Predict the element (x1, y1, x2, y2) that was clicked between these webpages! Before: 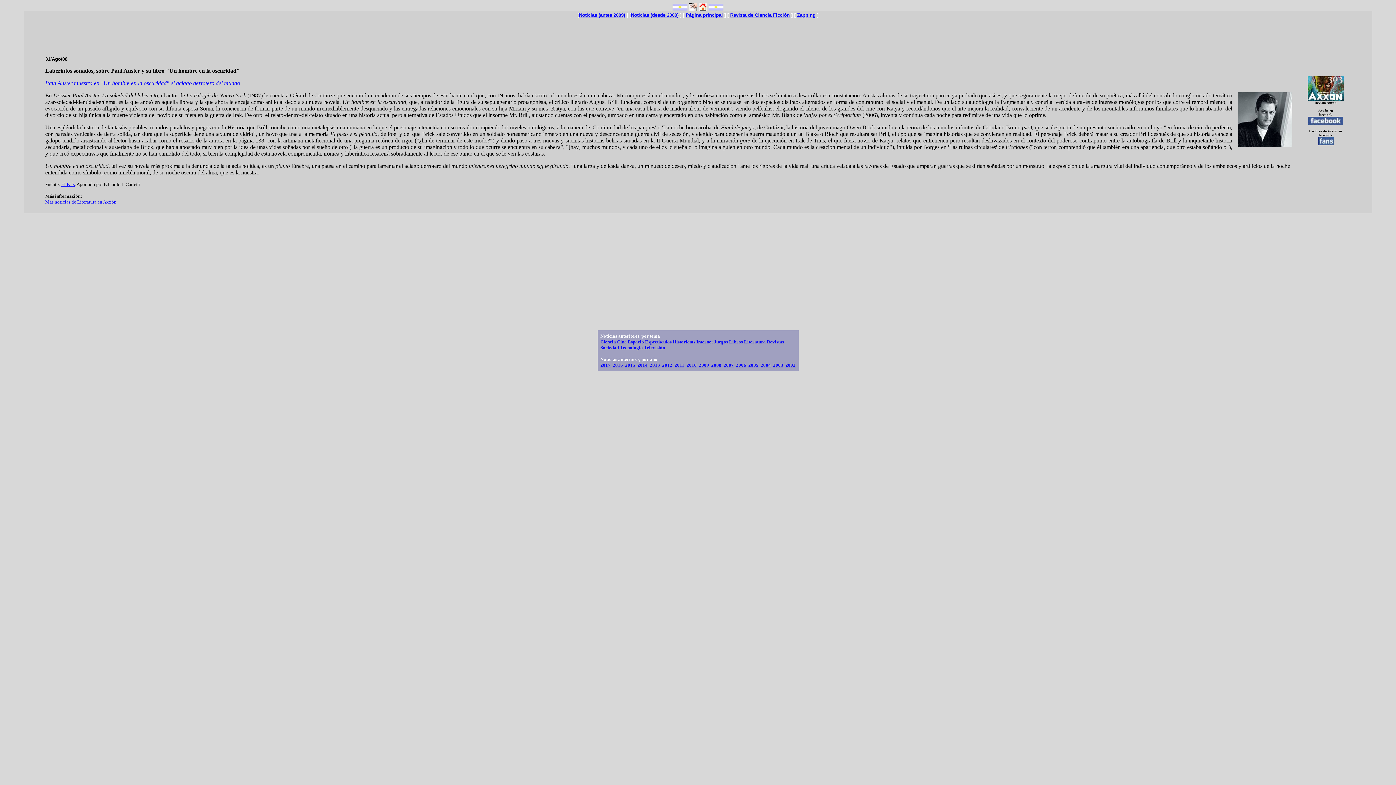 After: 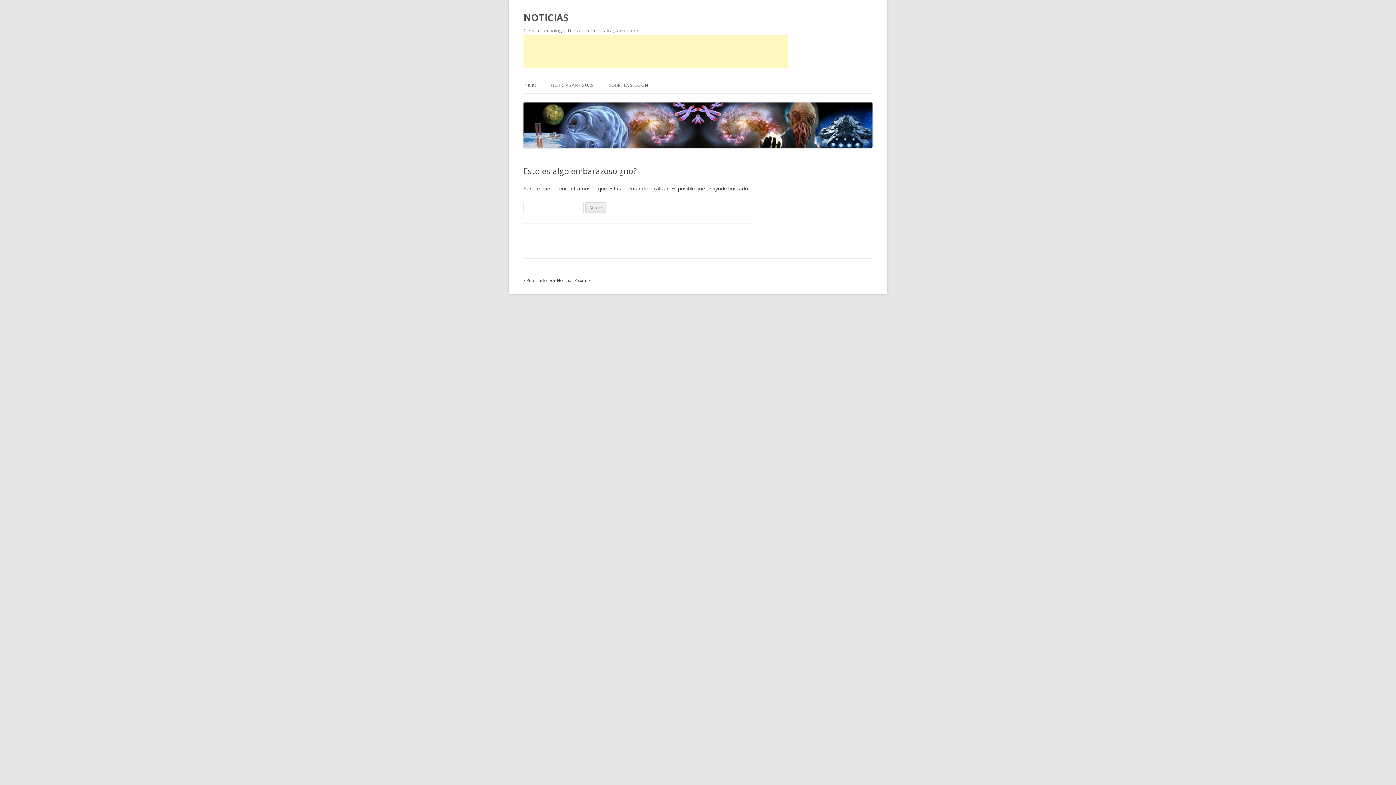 Action: label: 2011 bbox: (674, 362, 684, 368)